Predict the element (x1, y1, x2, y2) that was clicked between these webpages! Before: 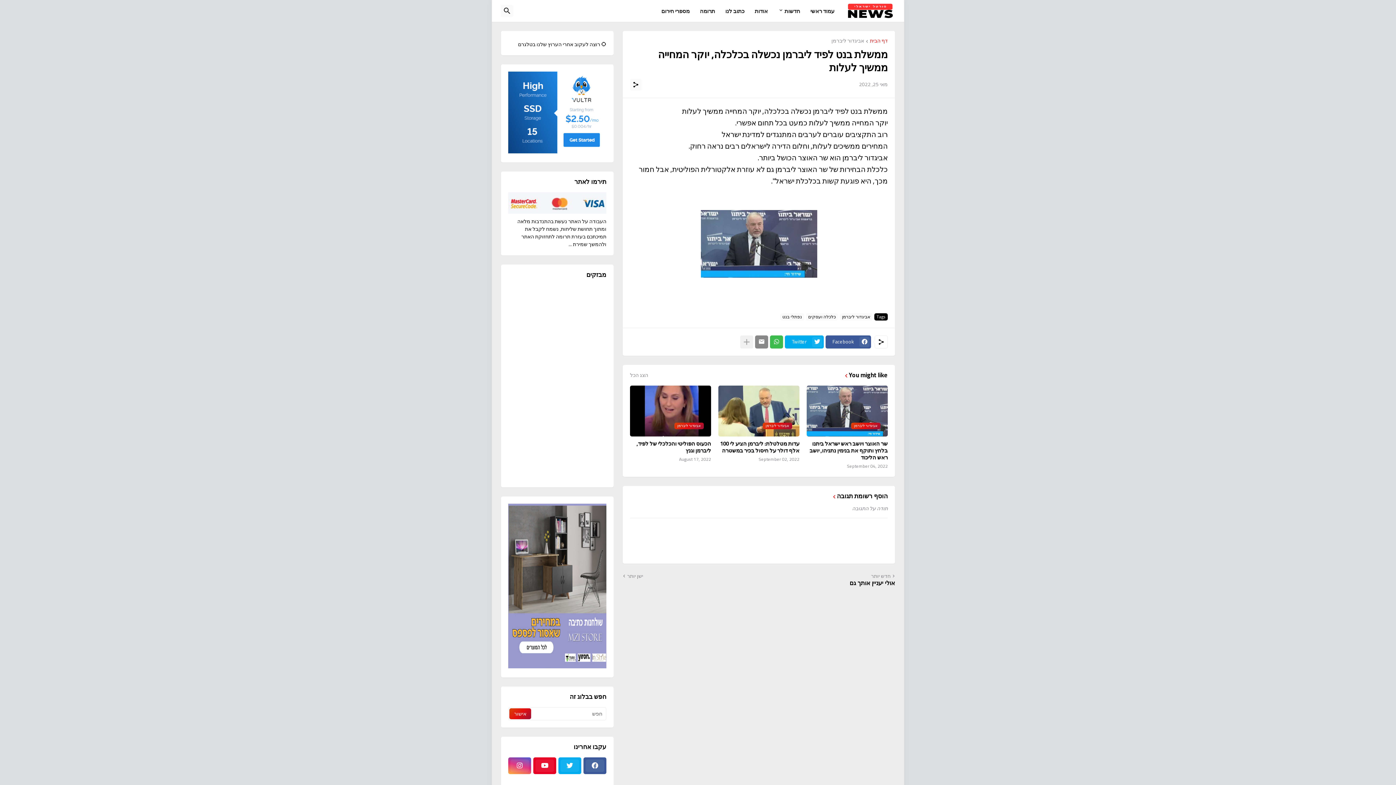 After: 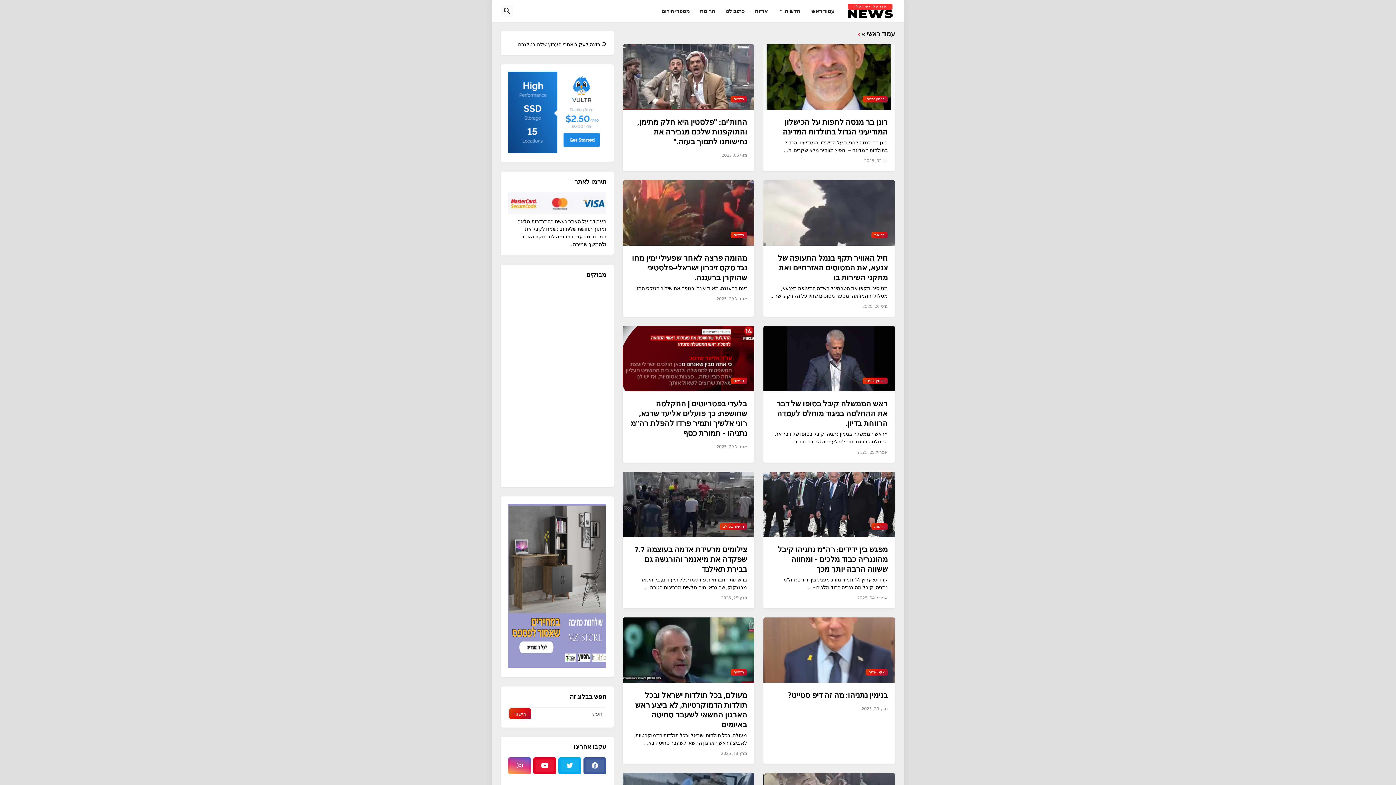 Action: label: עמוד ראשי bbox: (810, 0, 834, 21)